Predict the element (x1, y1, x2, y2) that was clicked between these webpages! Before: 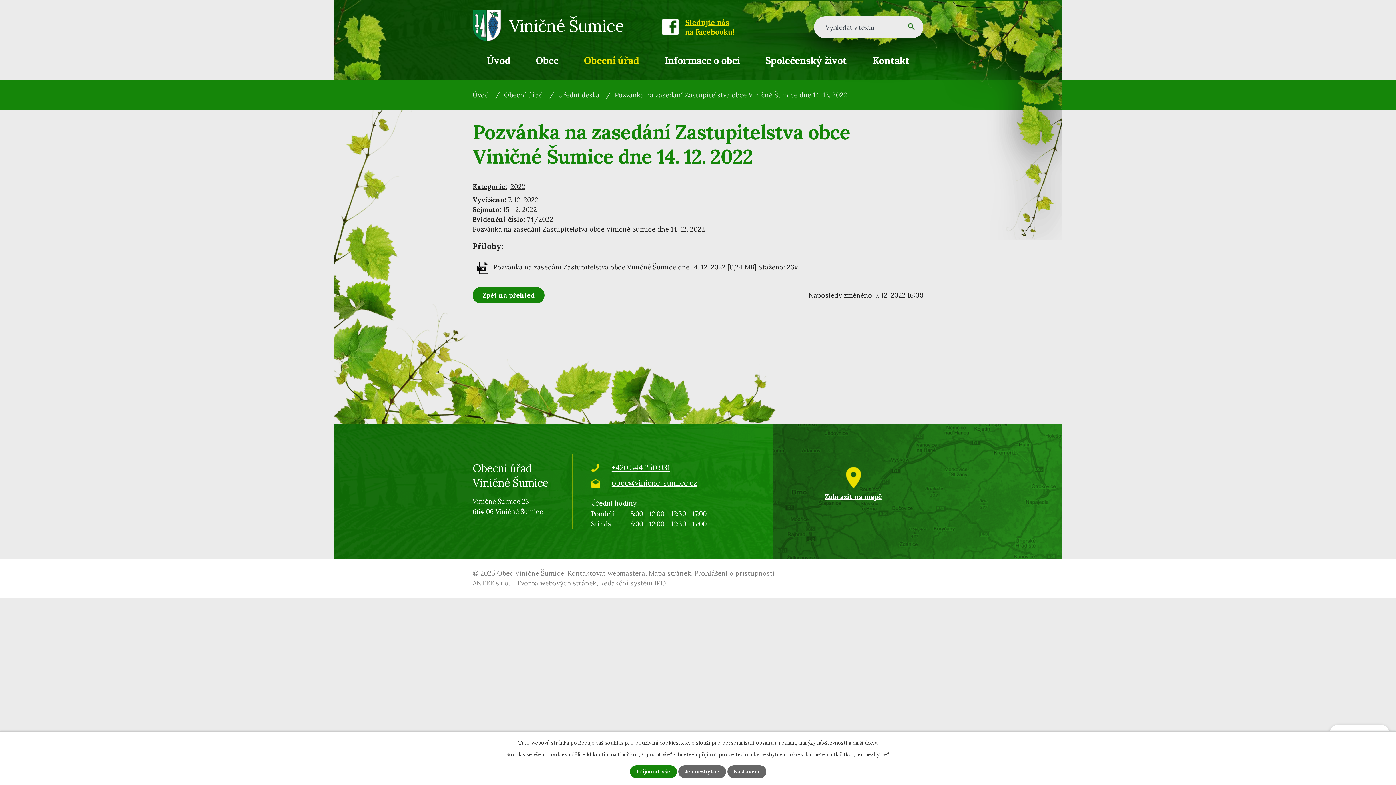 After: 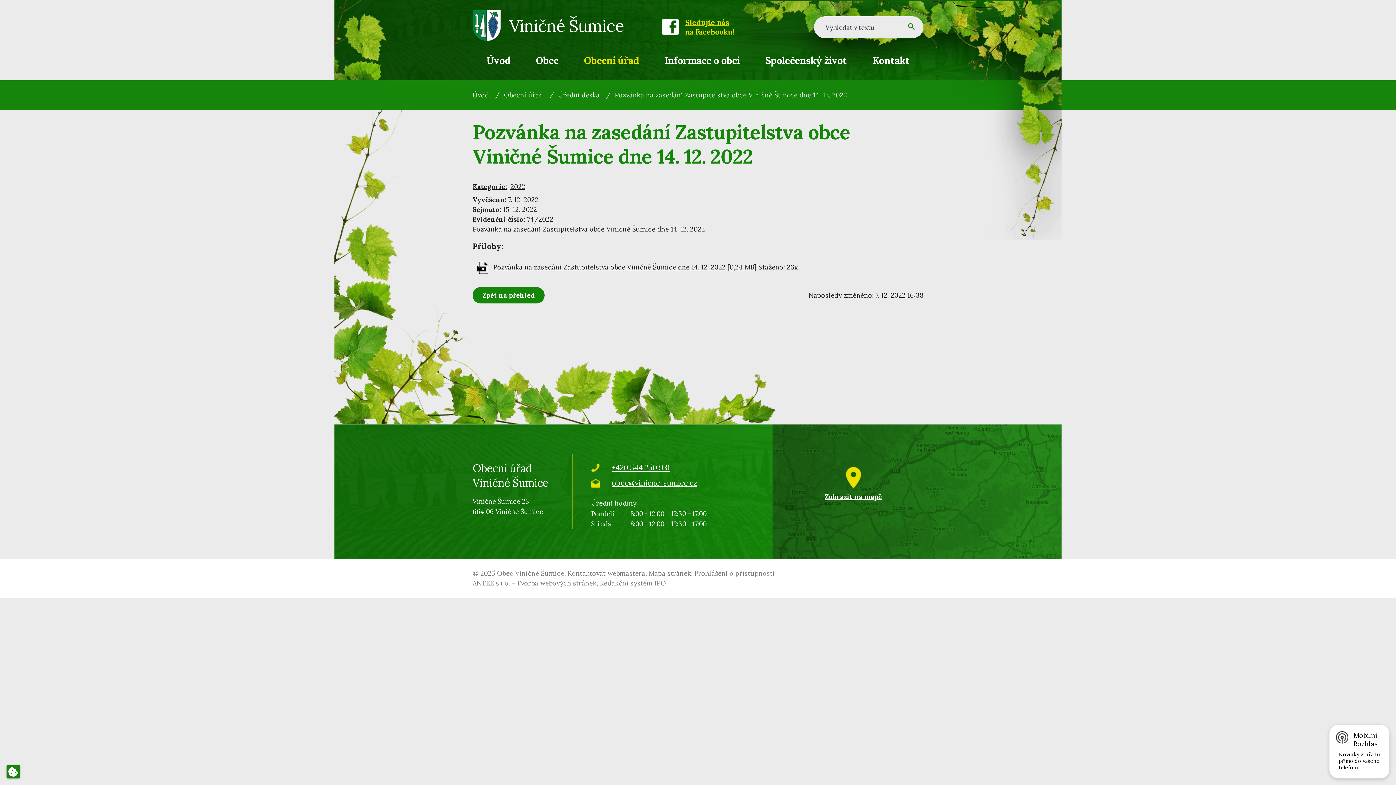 Action: bbox: (630, 765, 676, 778) label: Přijmout vše